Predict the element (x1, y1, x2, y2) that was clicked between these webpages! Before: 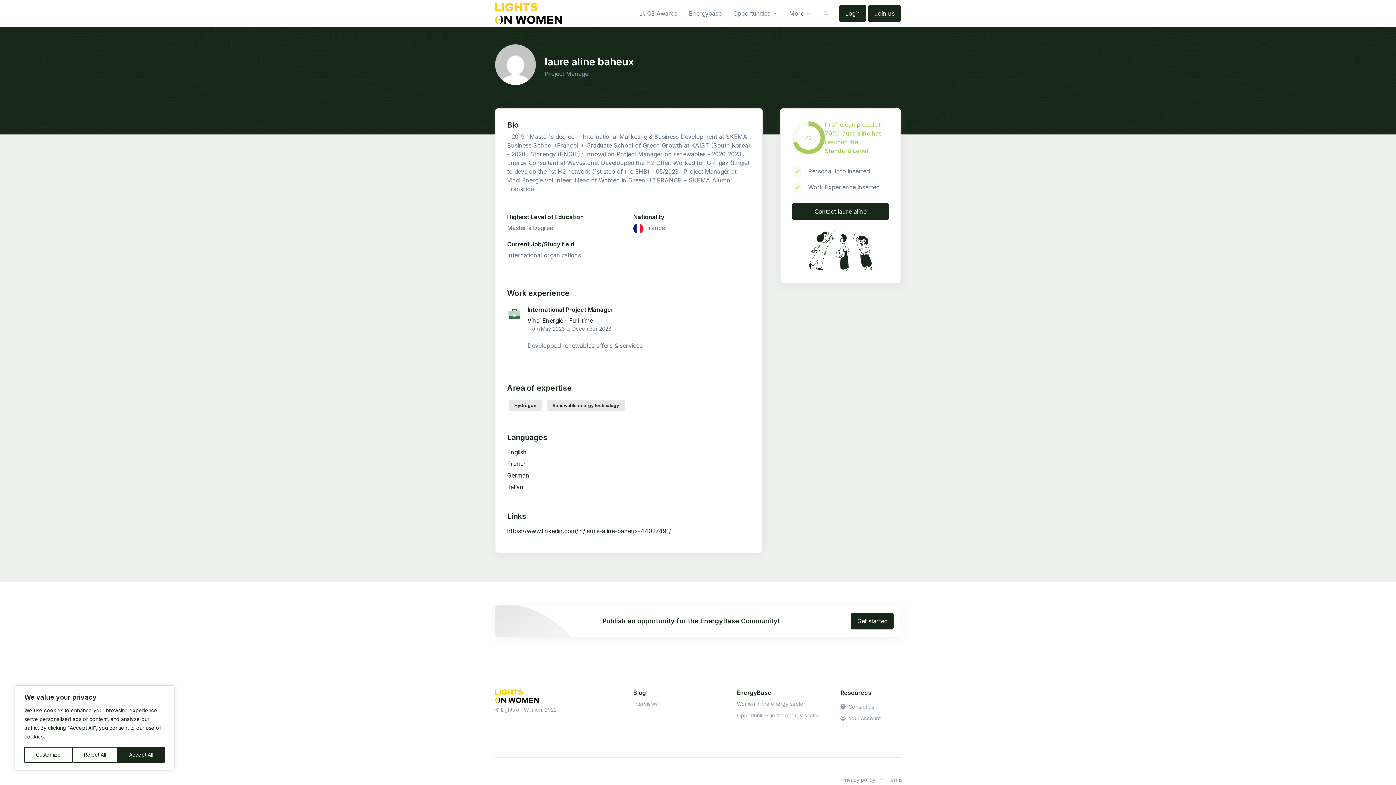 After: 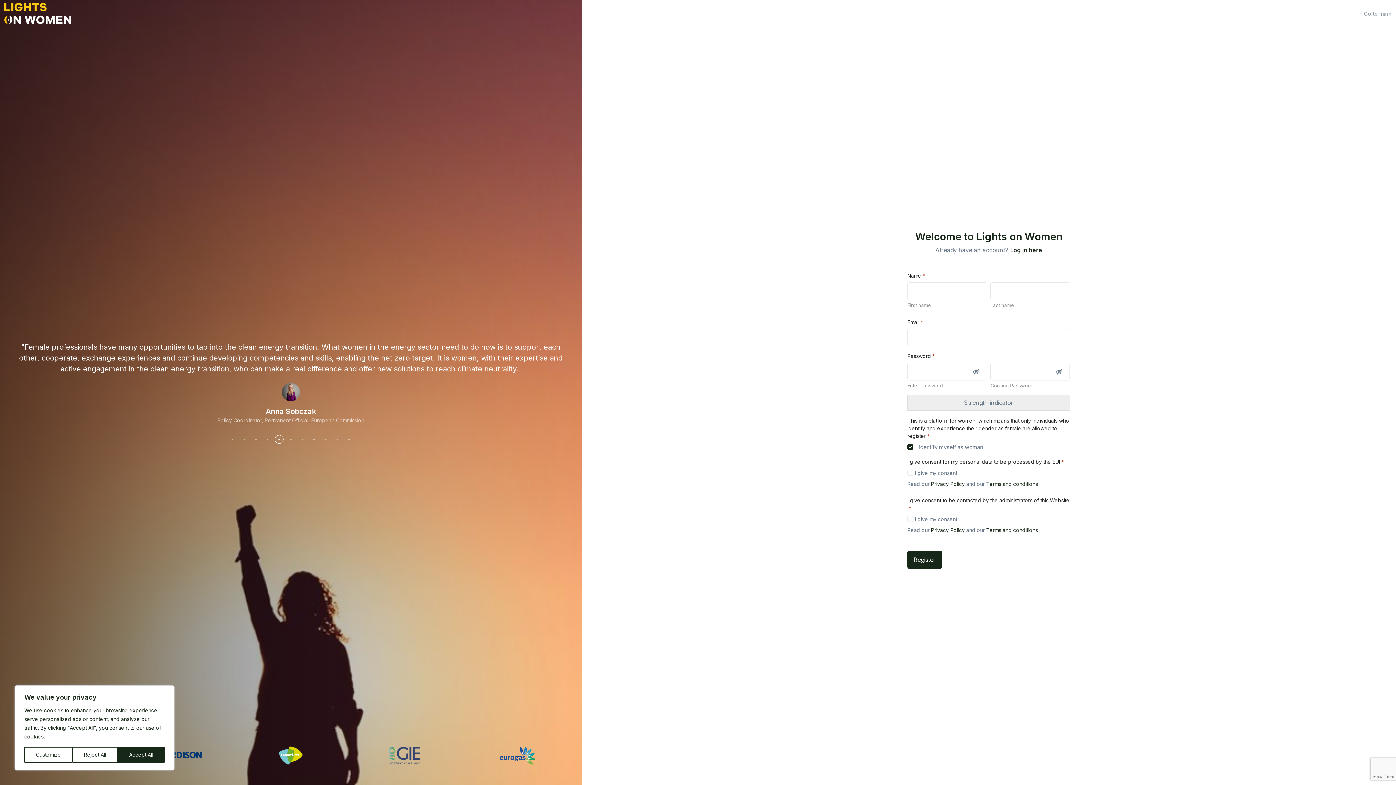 Action: bbox: (868, 5, 901, 21) label: Join us